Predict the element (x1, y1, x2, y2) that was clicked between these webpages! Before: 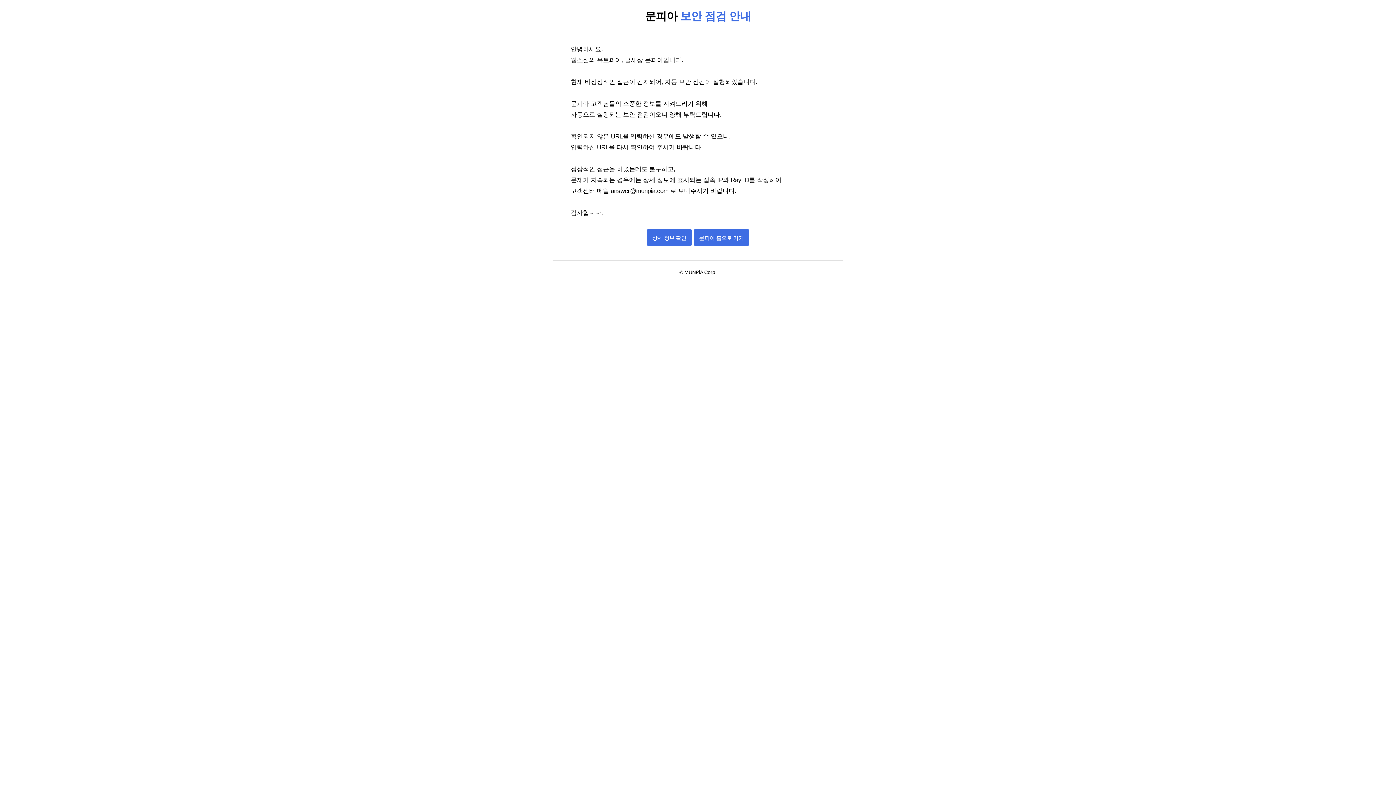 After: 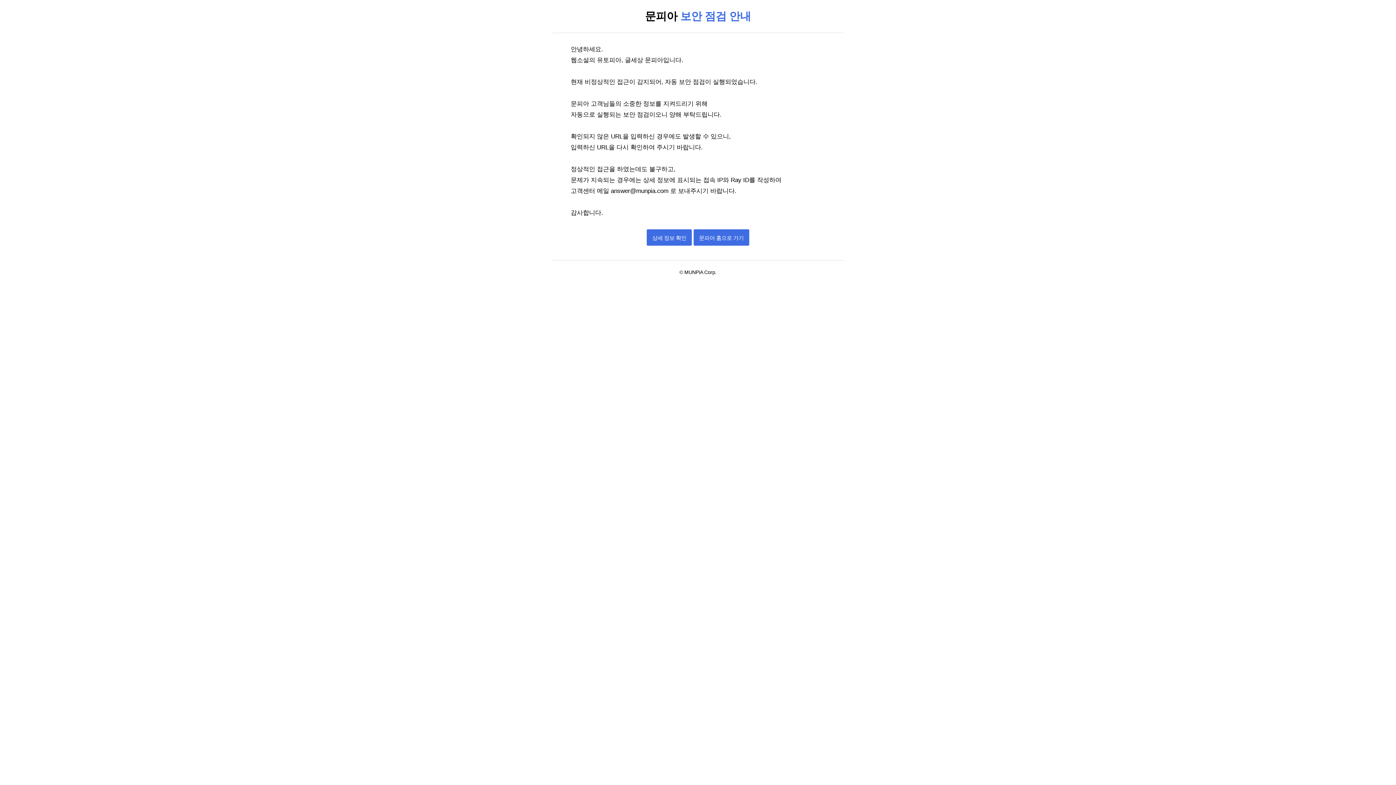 Action: label: 문피아 홈으로 가기 bbox: (693, 234, 749, 241)